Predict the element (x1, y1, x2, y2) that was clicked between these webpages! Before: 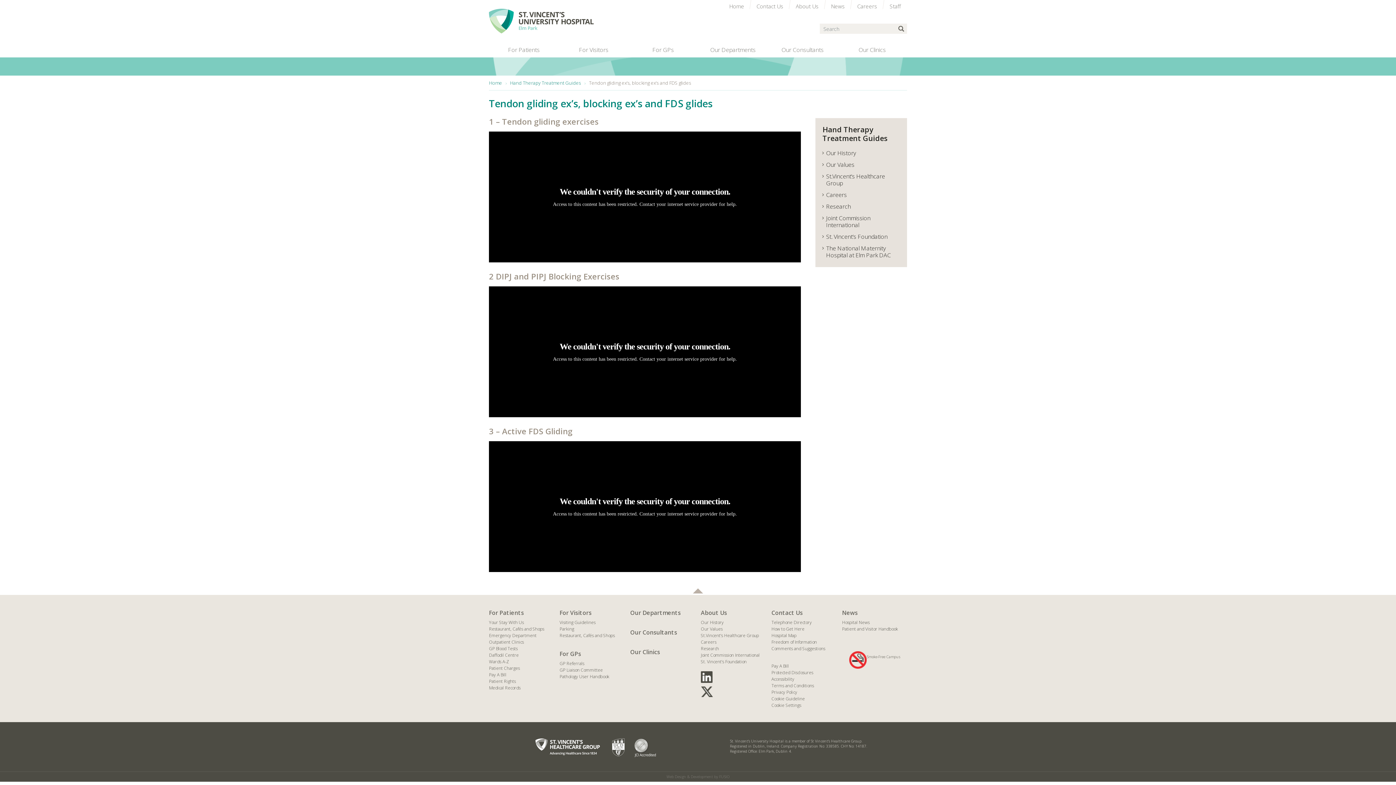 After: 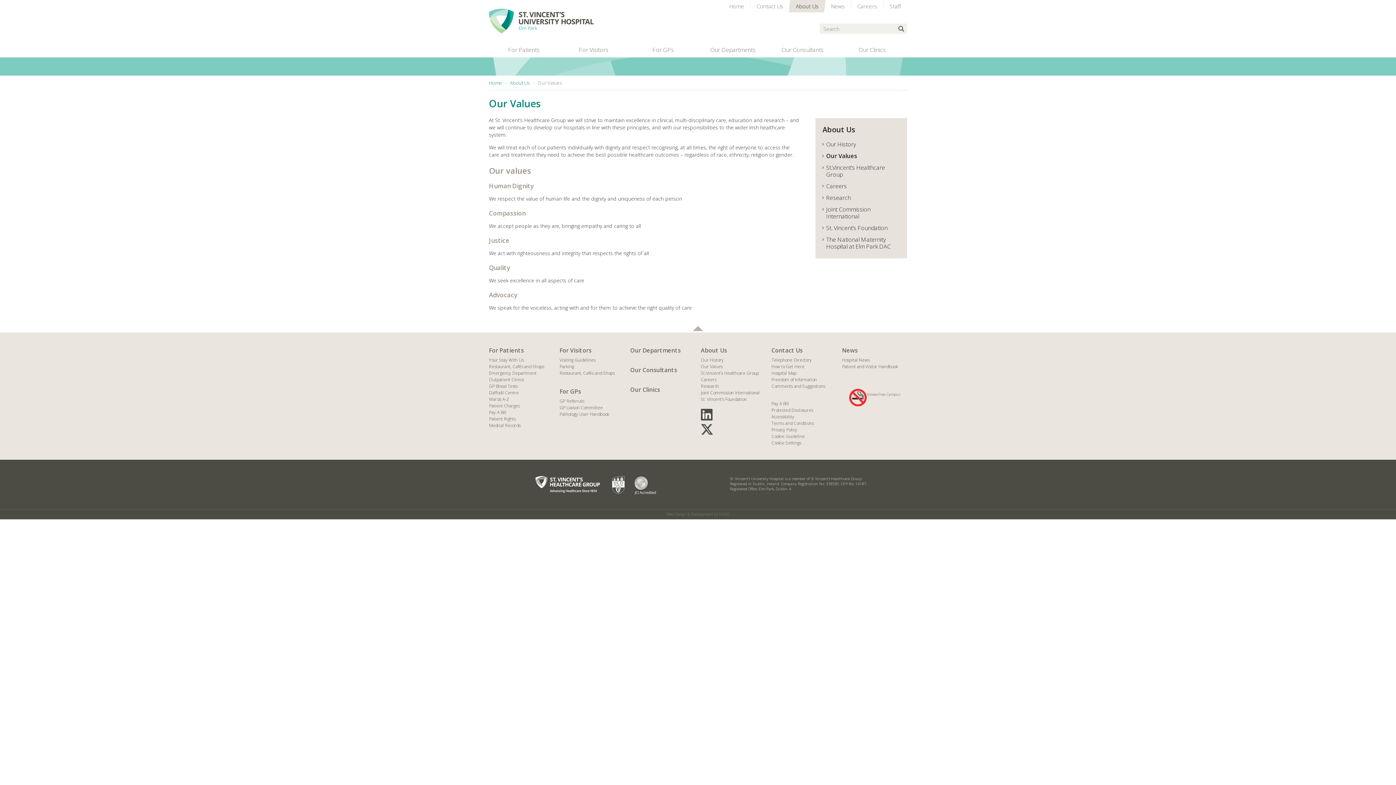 Action: label: Our Values bbox: (701, 626, 722, 632)